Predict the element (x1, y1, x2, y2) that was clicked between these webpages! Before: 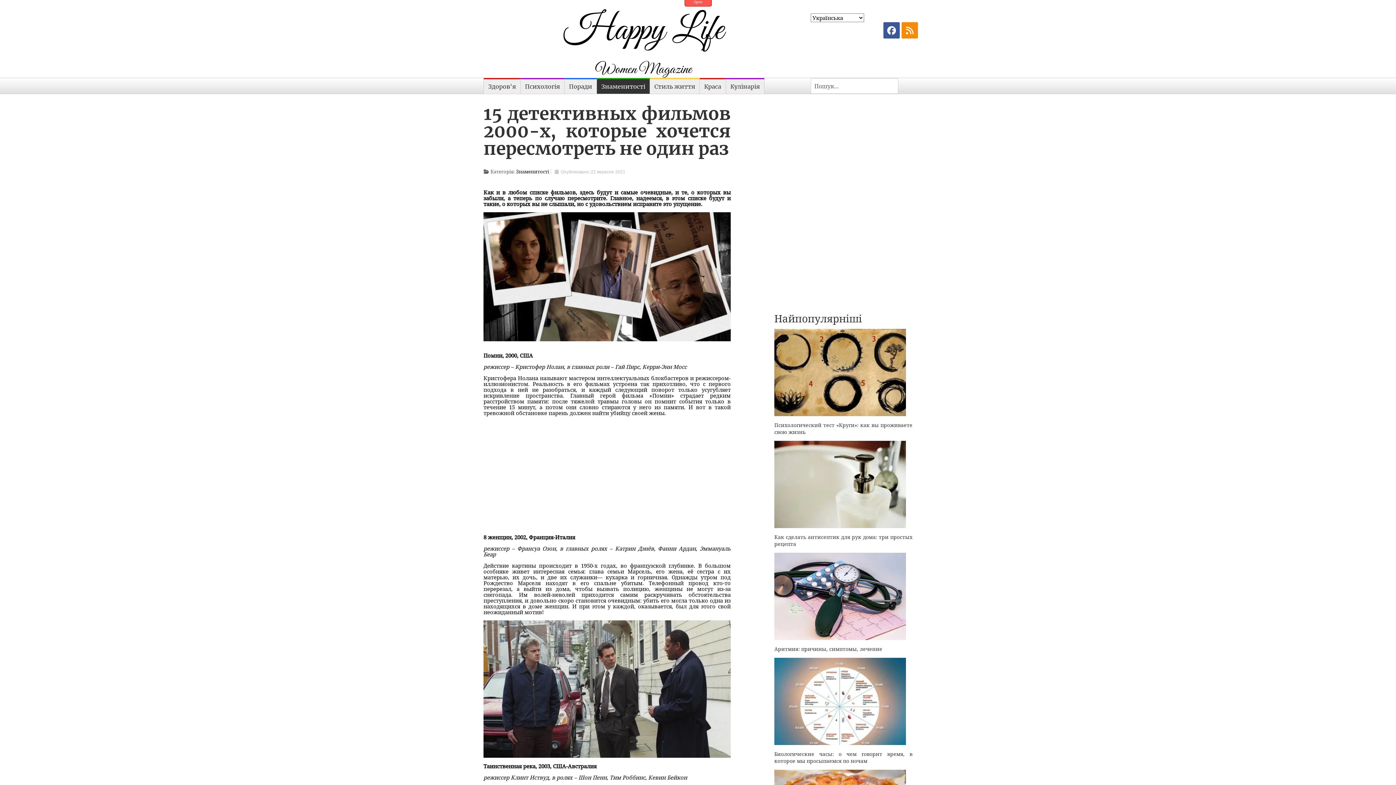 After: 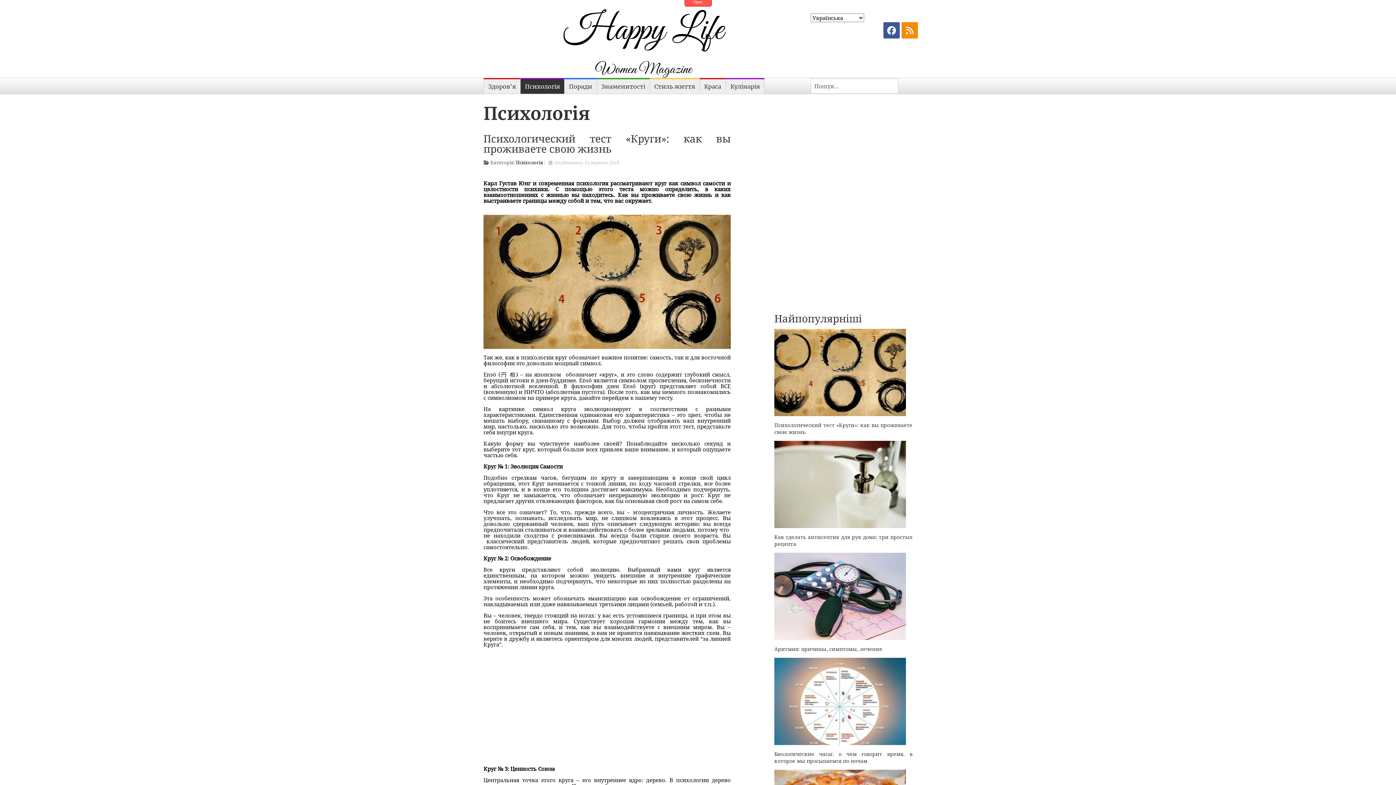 Action: bbox: (774, 368, 906, 375)